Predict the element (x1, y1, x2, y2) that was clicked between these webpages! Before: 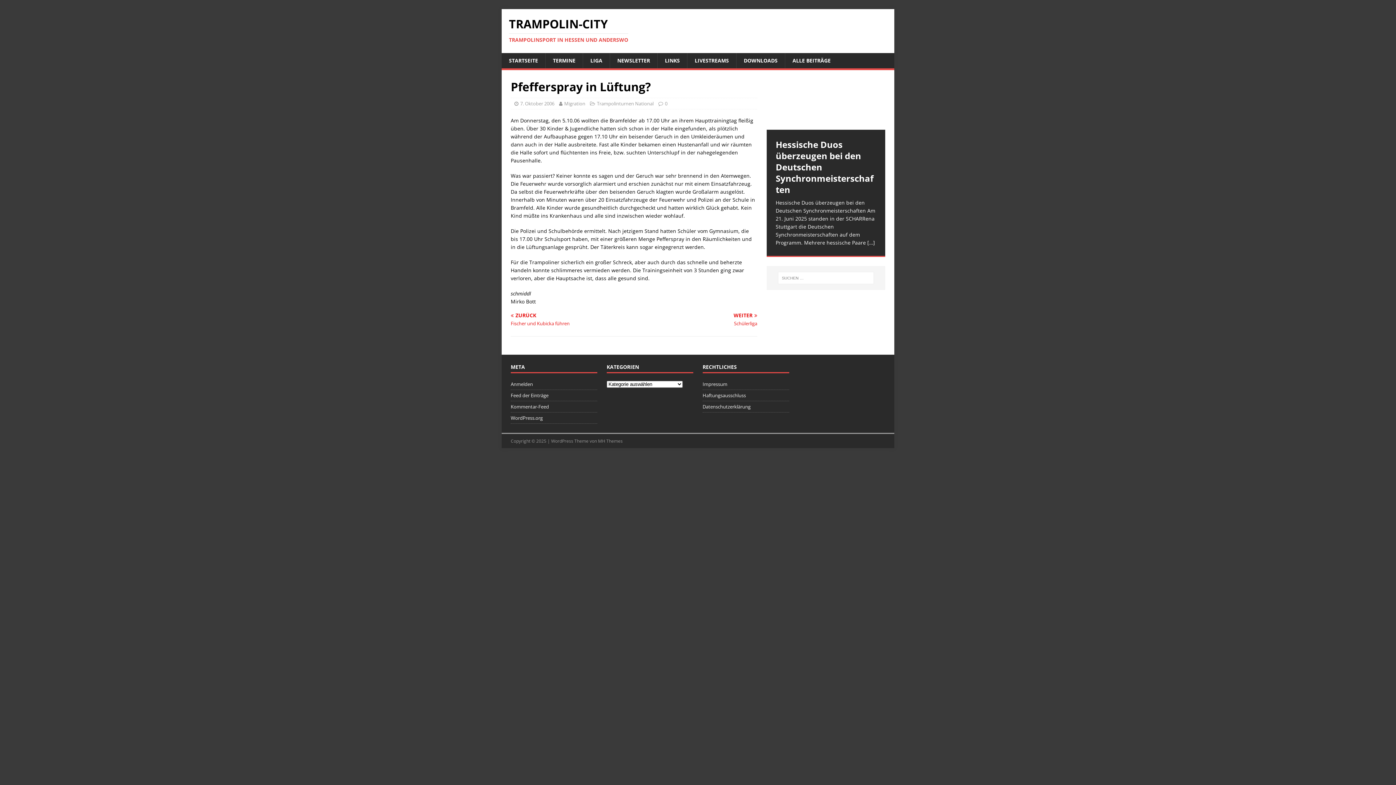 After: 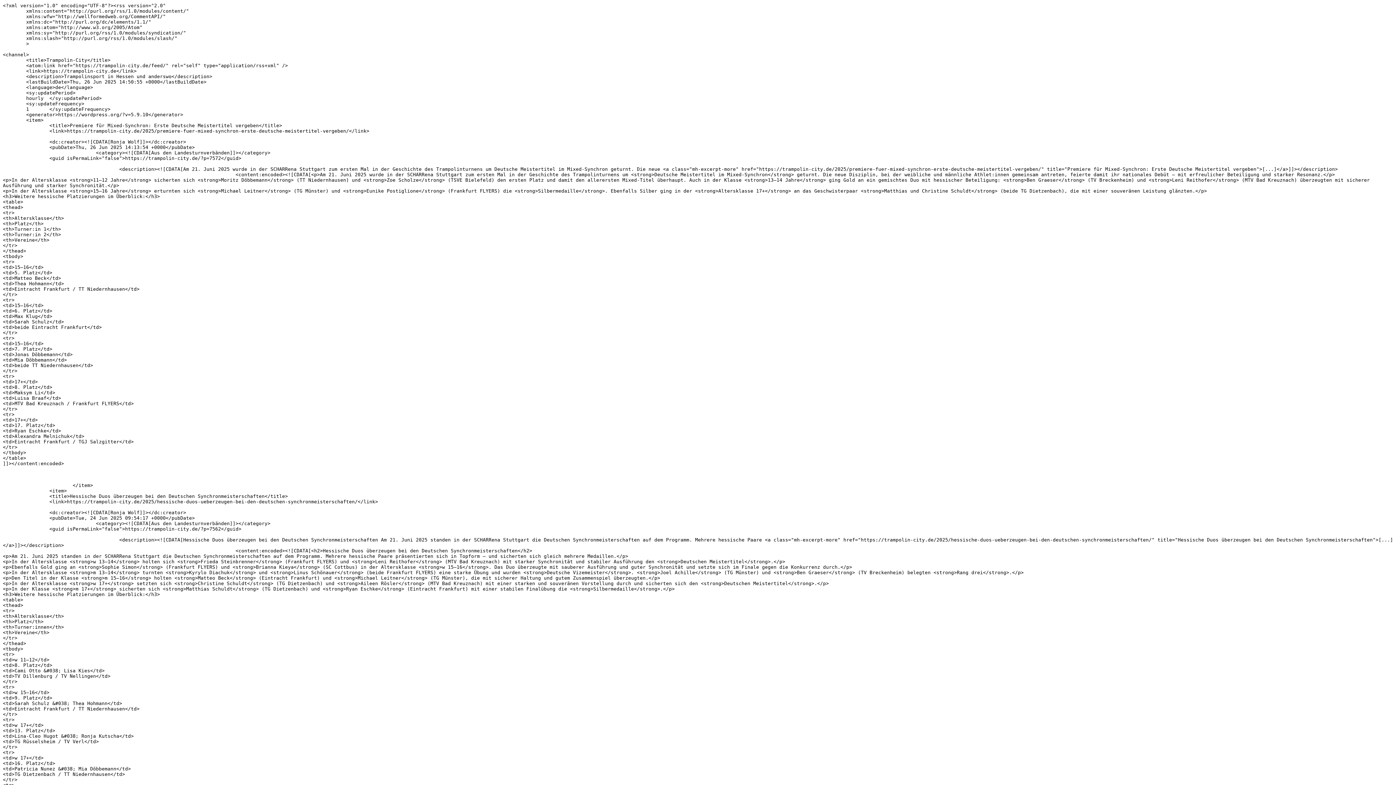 Action: bbox: (510, 390, 597, 401) label: Feed der Einträge